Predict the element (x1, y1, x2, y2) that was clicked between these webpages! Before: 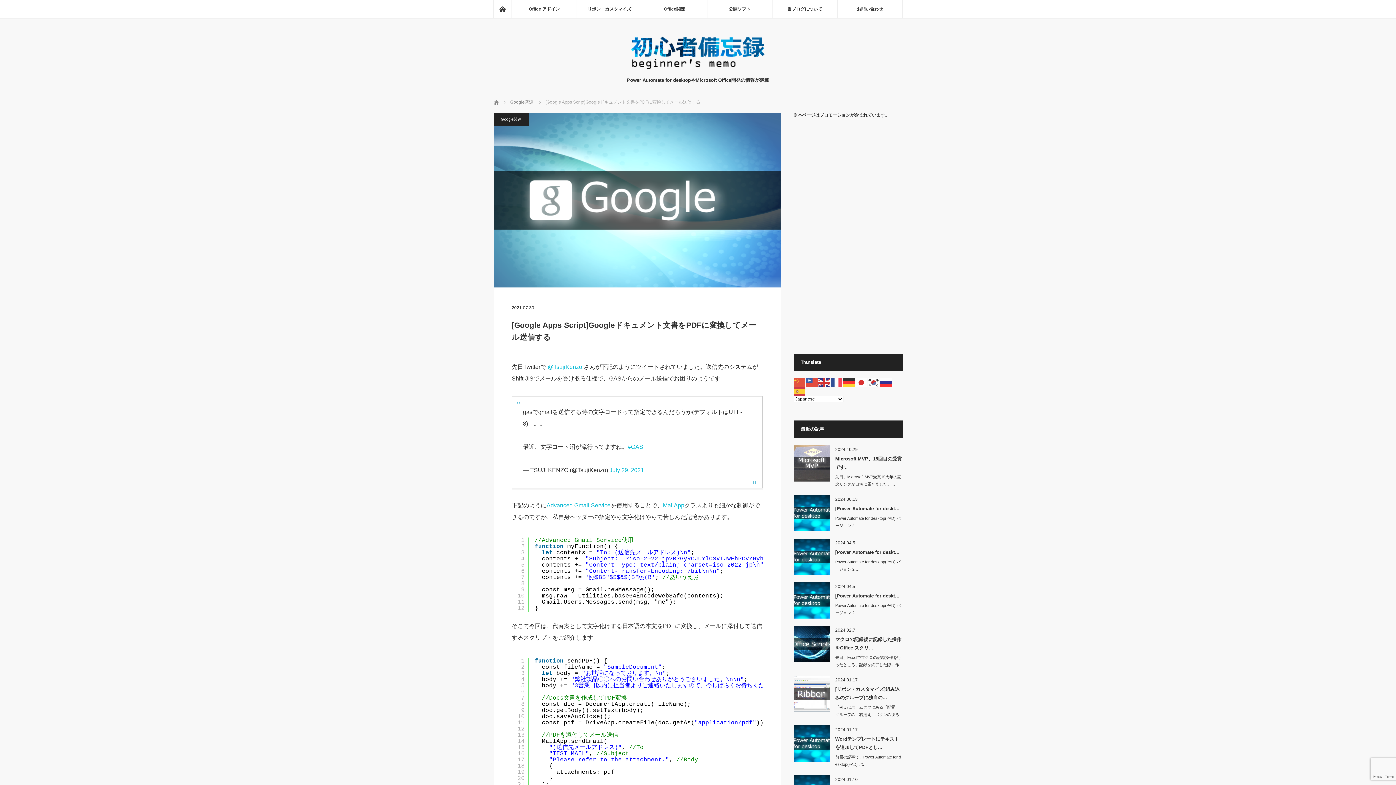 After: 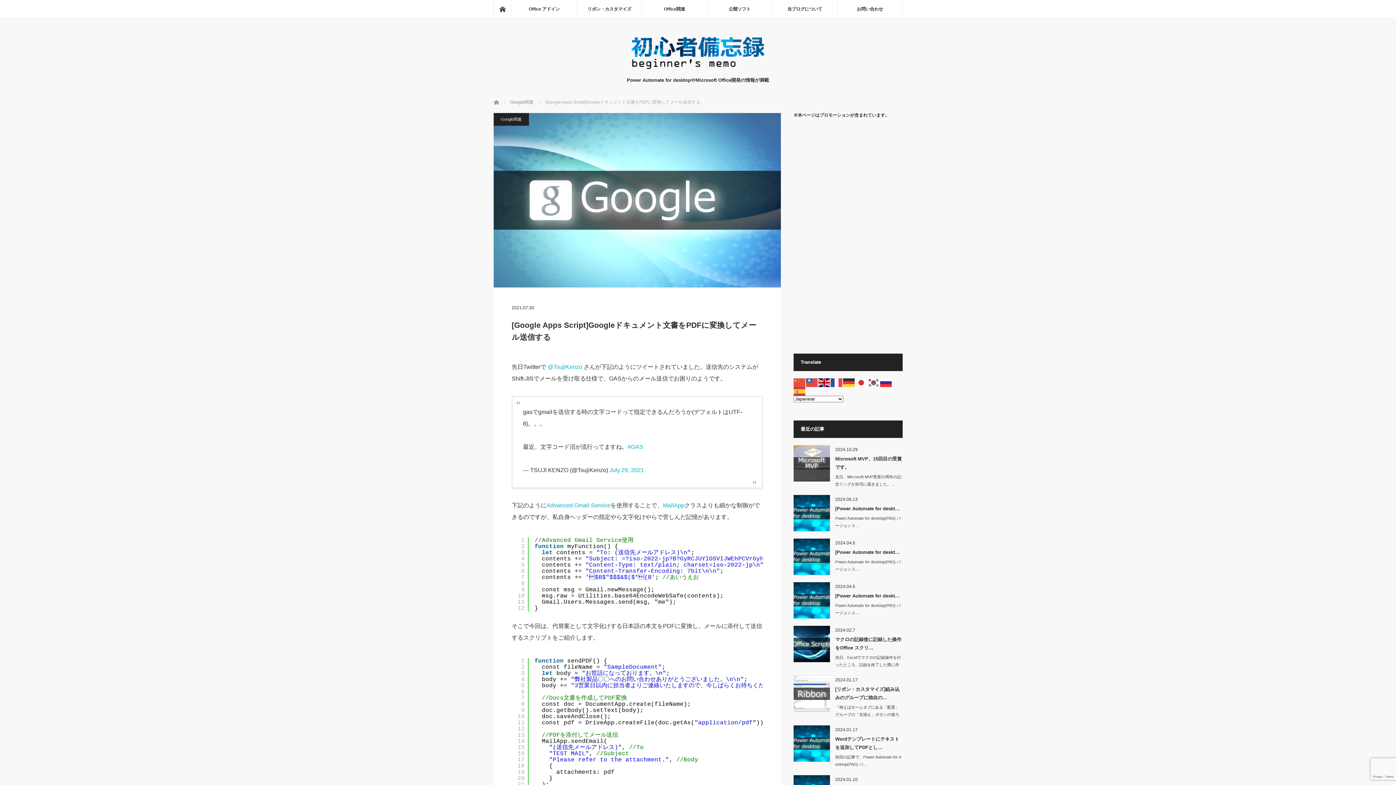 Action: bbox: (818, 380, 830, 385)